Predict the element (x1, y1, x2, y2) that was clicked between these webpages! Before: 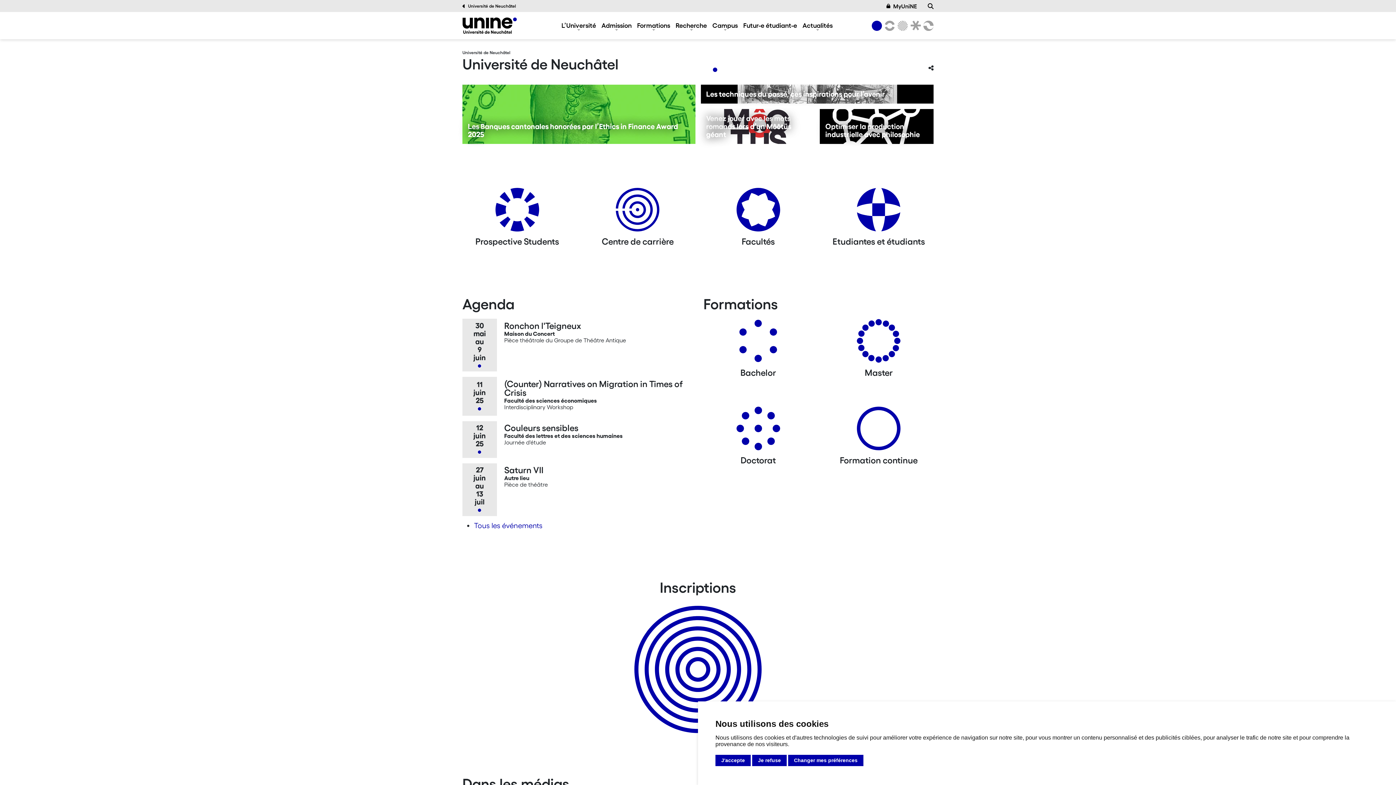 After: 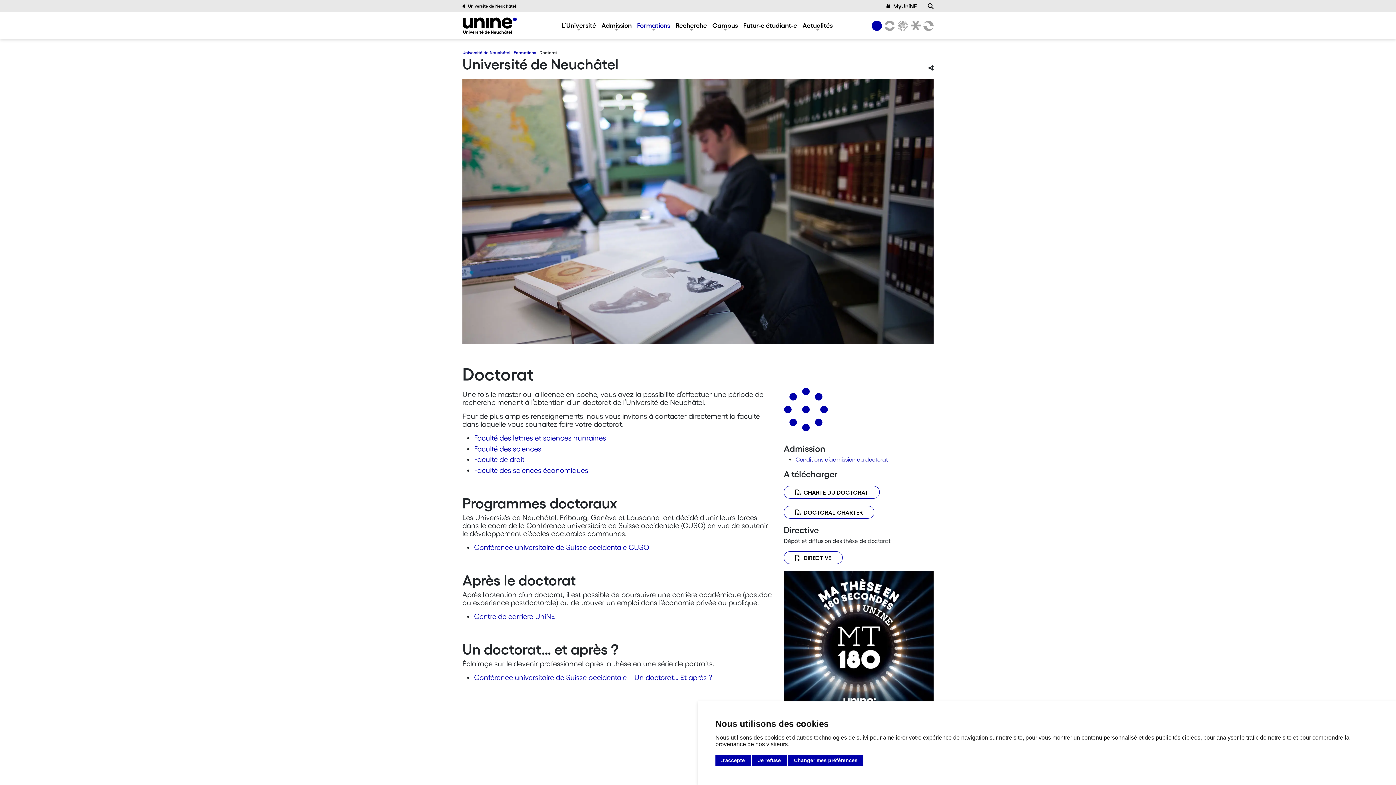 Action: label: Doctorat bbox: (736, 406, 780, 456)